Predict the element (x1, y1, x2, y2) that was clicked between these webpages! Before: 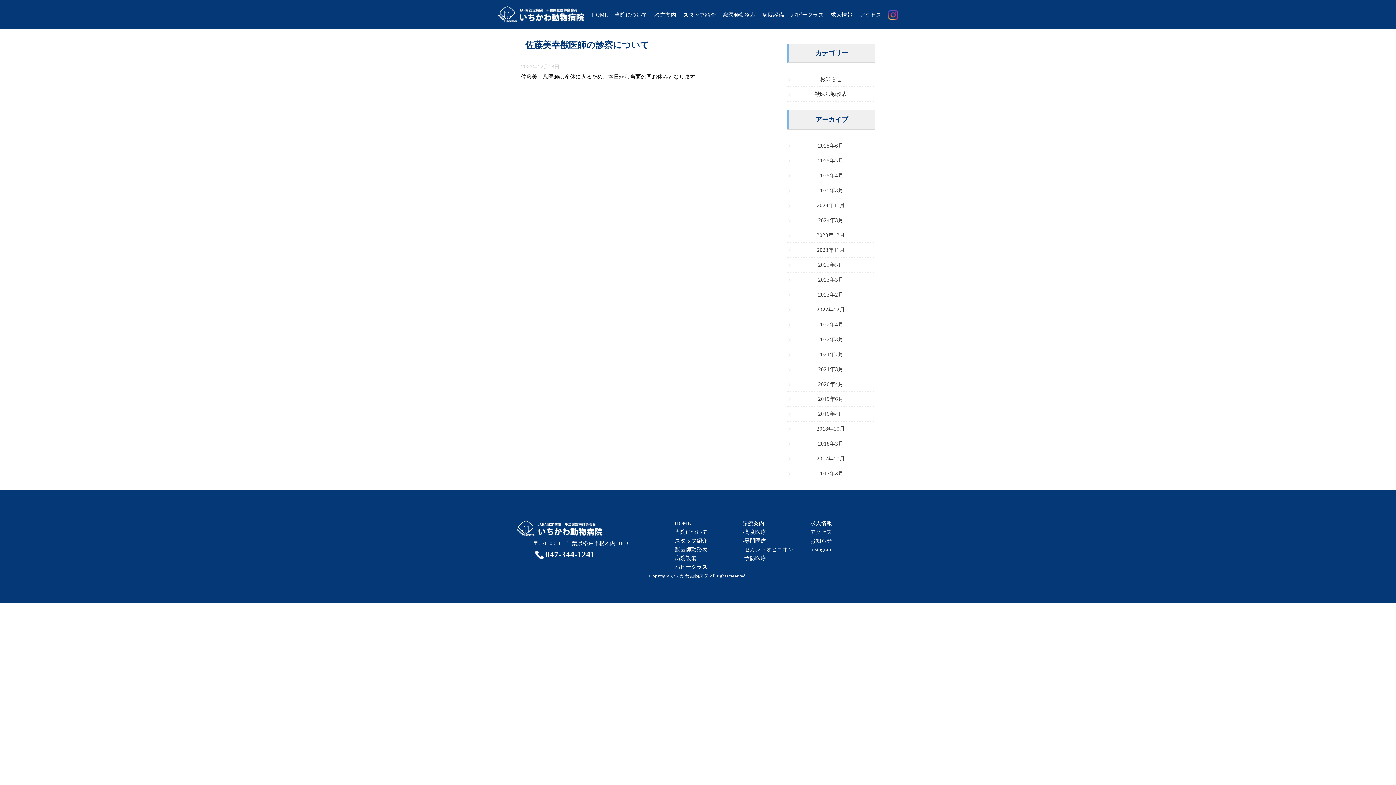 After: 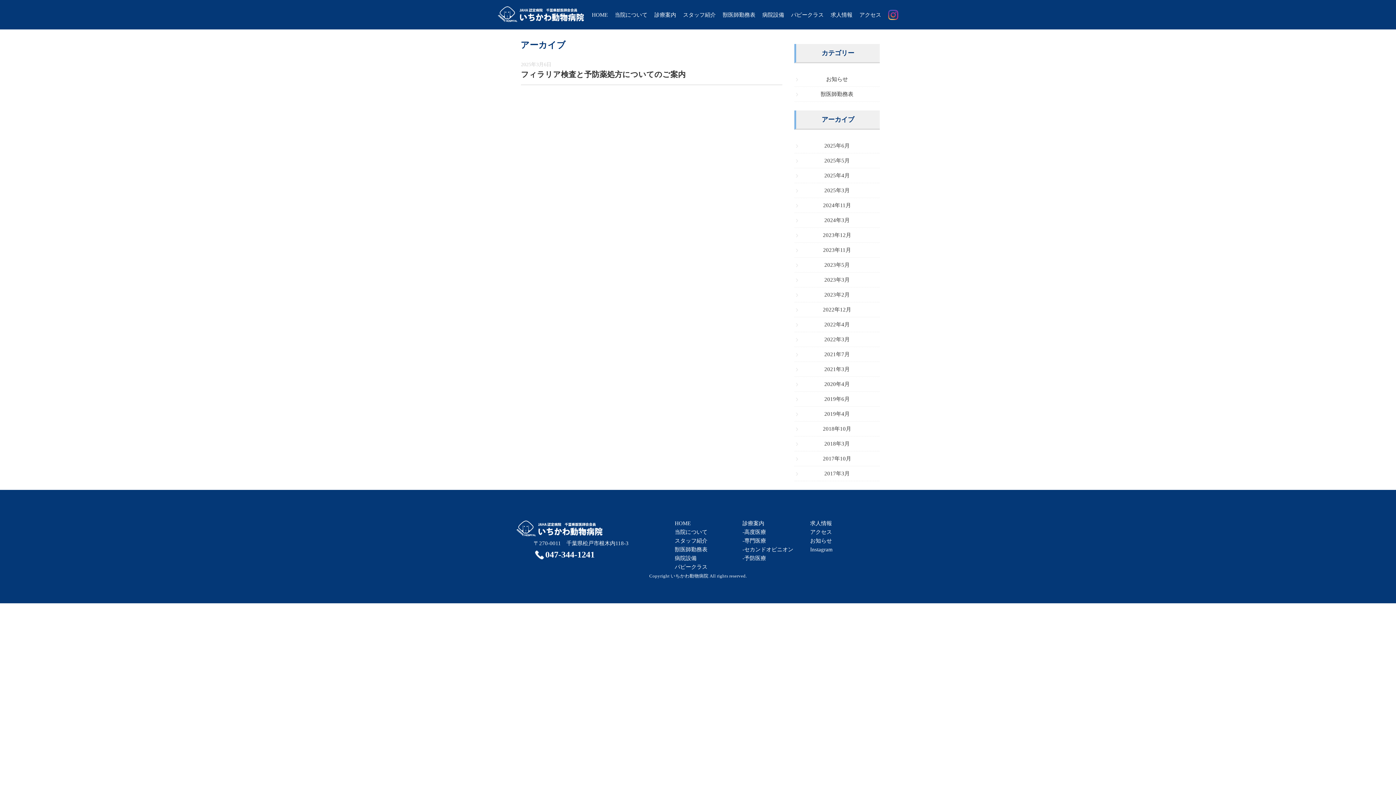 Action: label: 2025年3月 bbox: (818, 187, 843, 193)